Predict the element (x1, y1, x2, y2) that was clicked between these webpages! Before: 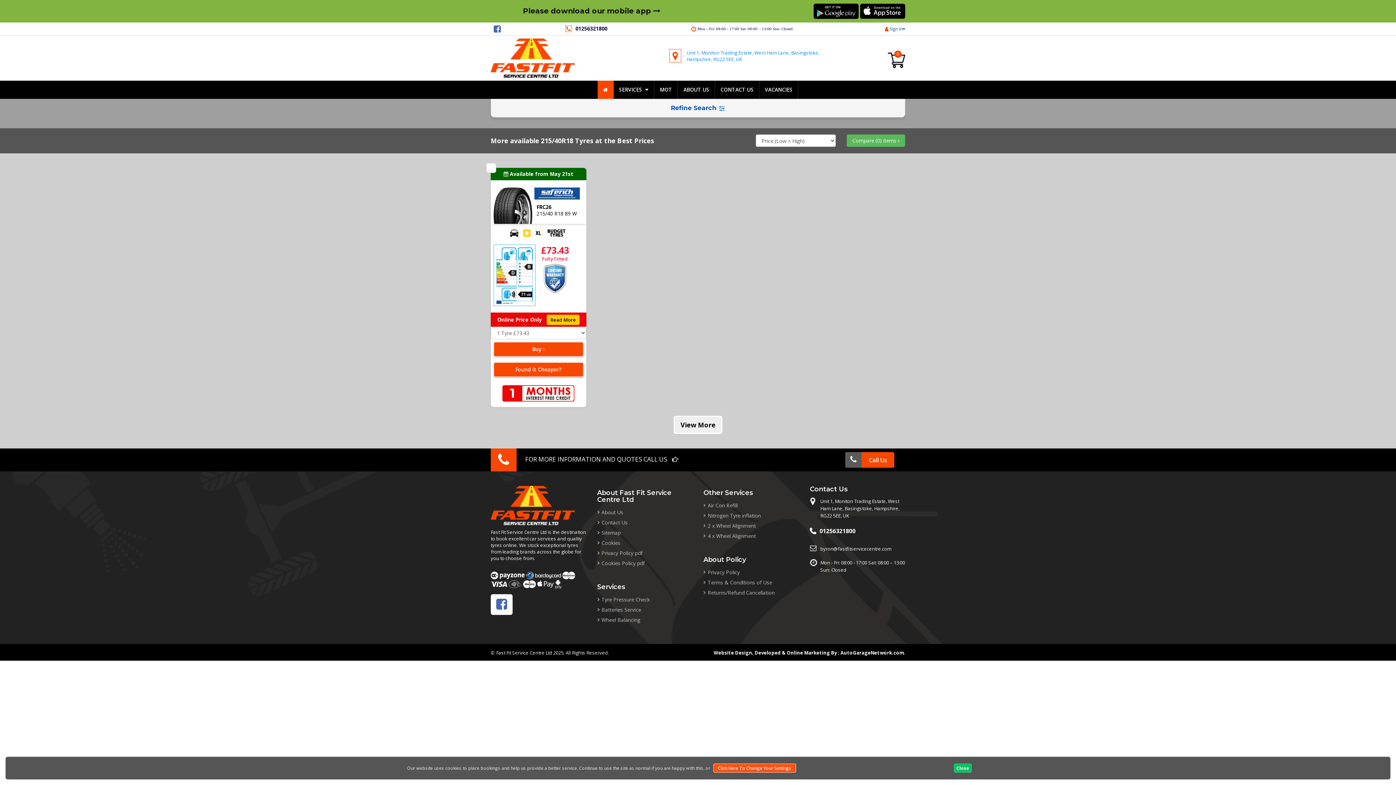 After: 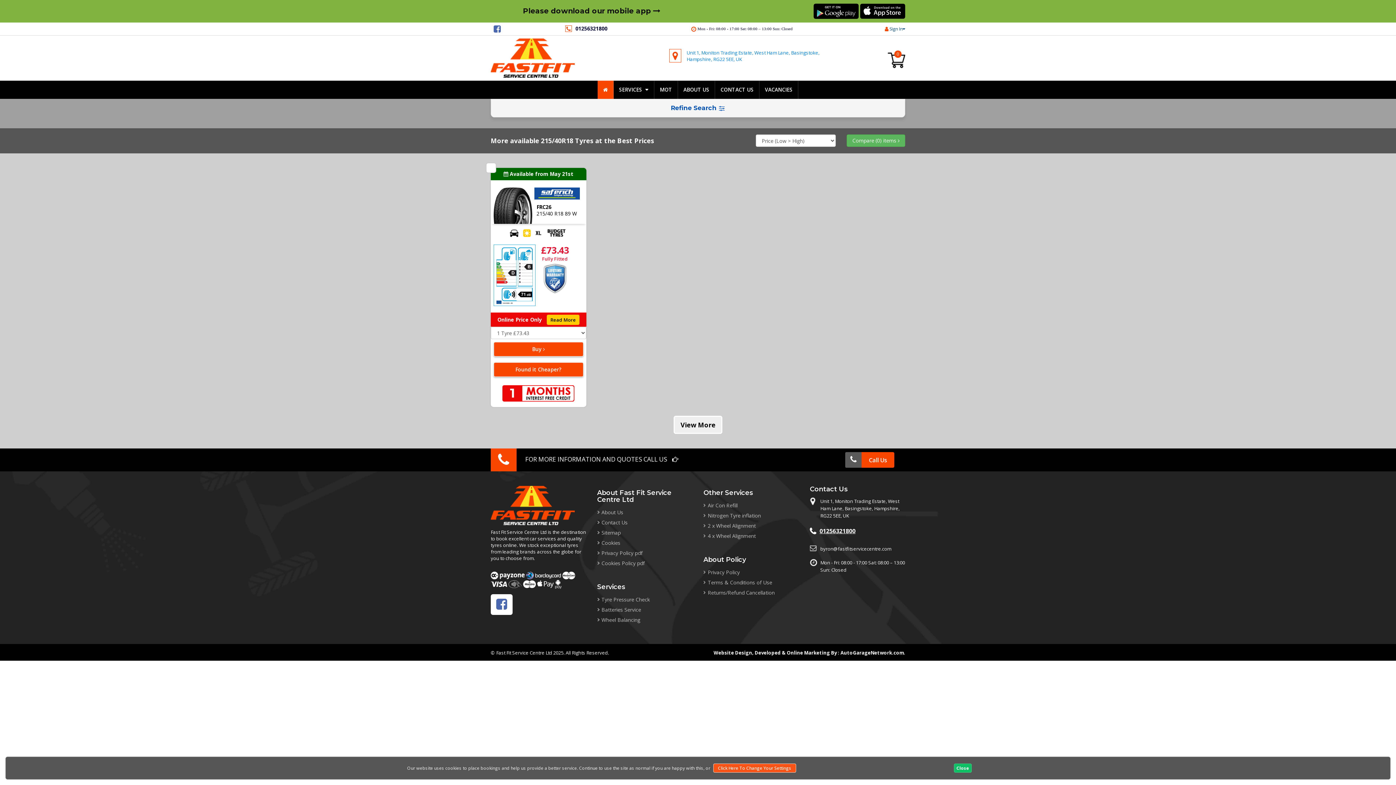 Action: bbox: (819, 527, 879, 537) label: 01256321800